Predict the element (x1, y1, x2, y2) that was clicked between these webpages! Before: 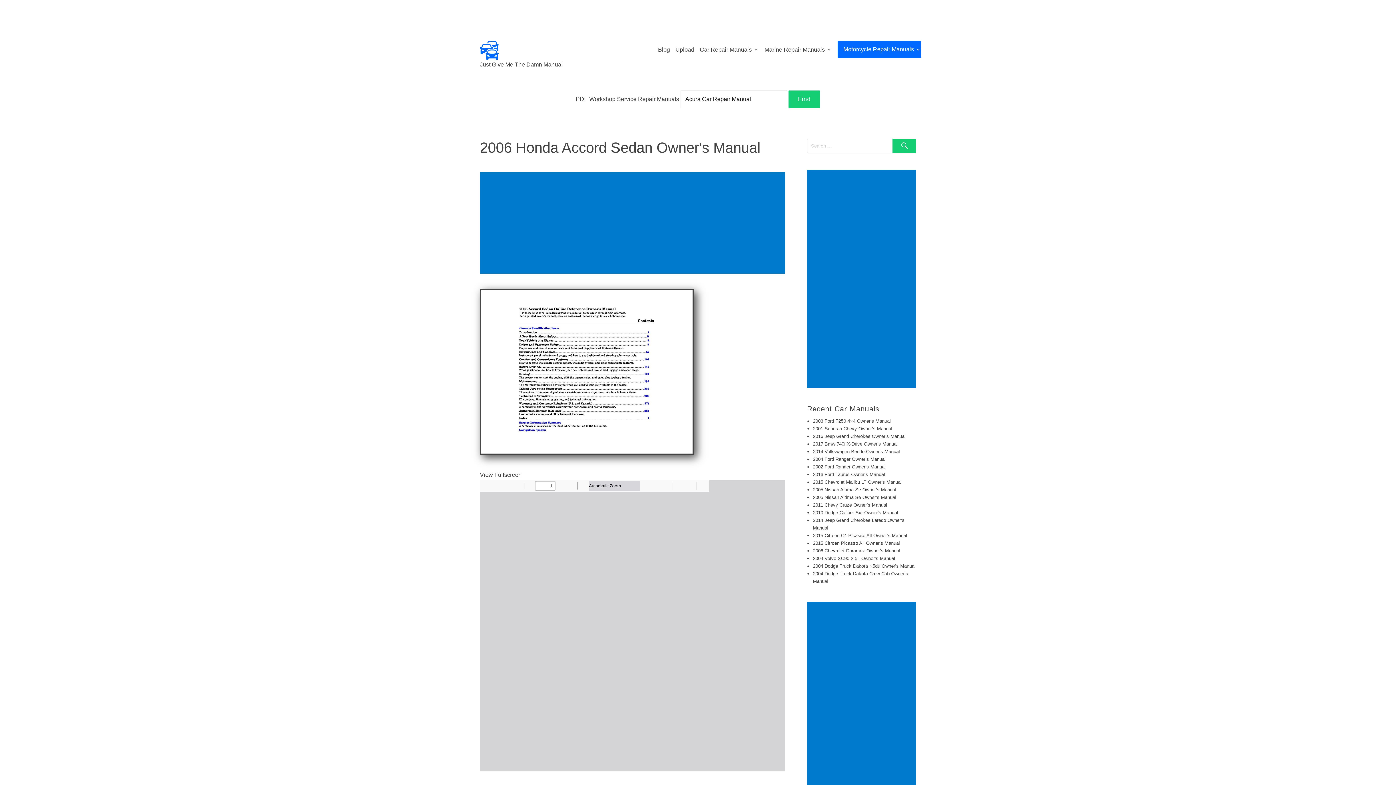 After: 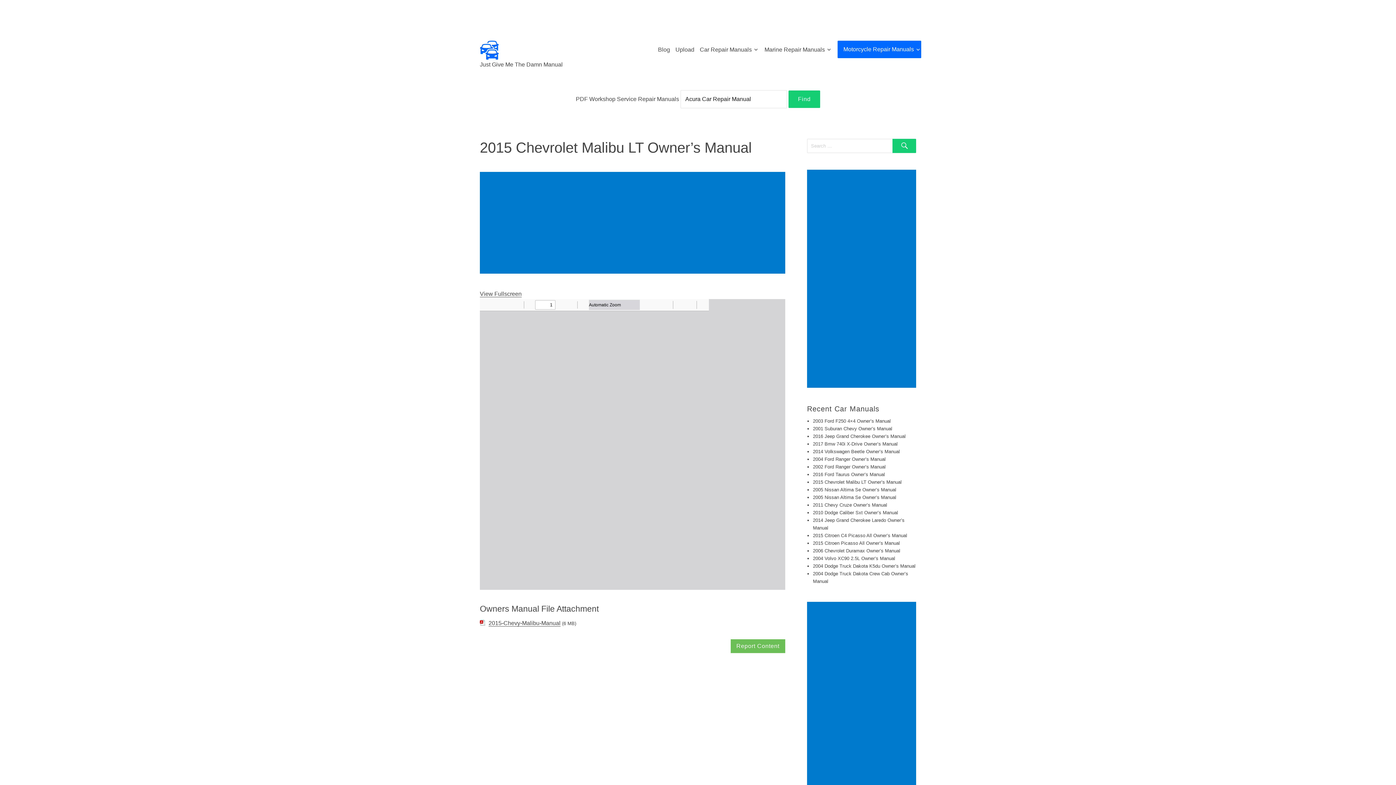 Action: bbox: (813, 479, 901, 485) label: 2015 Chevrolet Malibu LT Owner’s Manual